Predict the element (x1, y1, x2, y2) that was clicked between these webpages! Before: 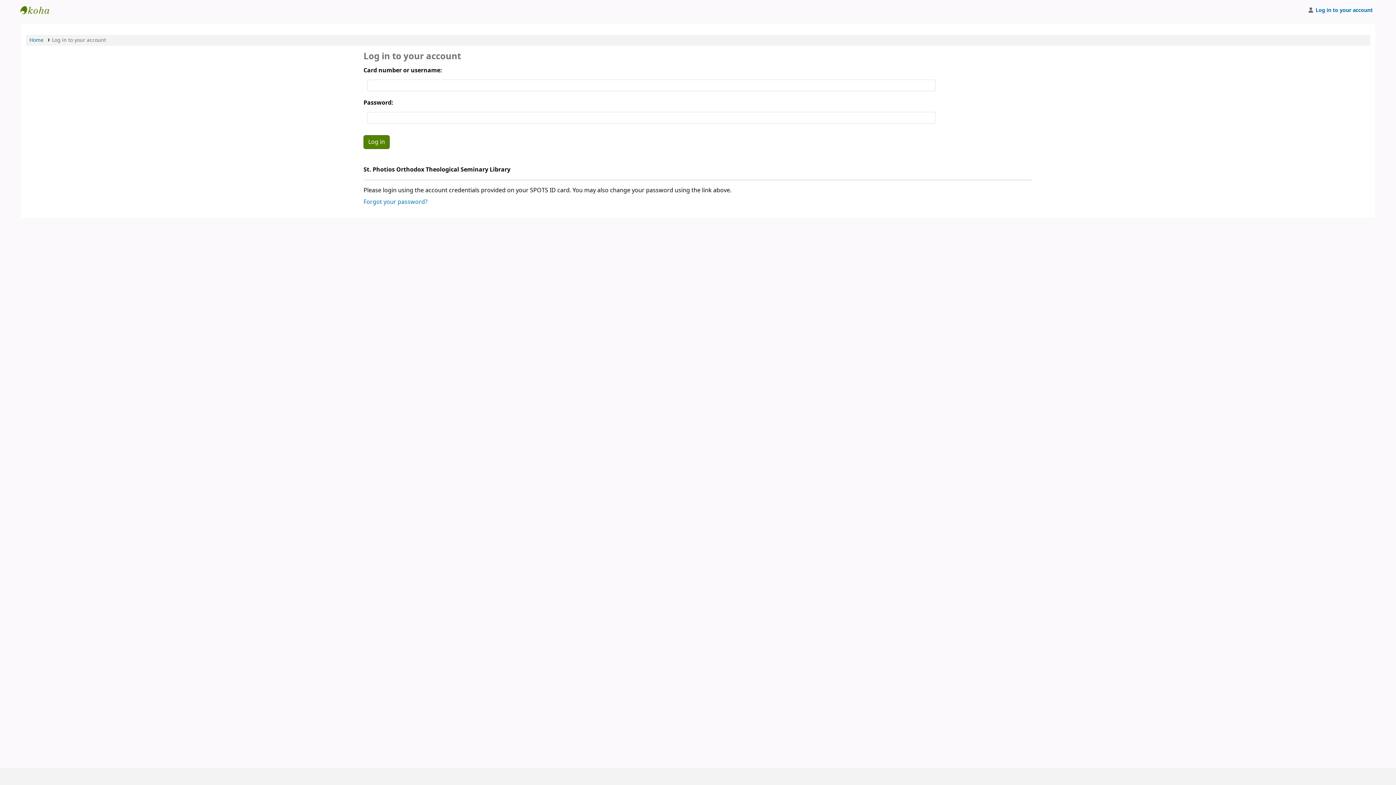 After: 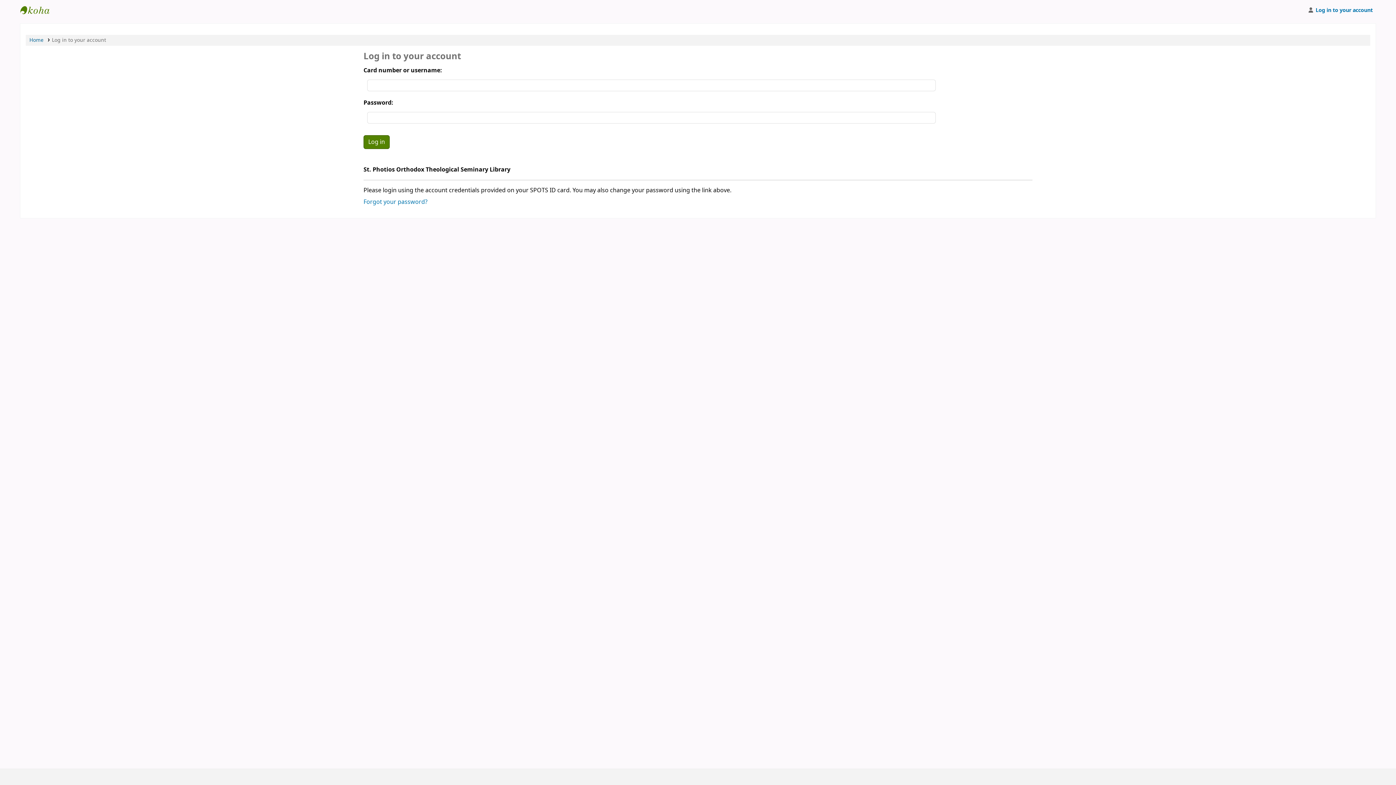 Action: label: Home bbox: (29, 36, 43, 44)